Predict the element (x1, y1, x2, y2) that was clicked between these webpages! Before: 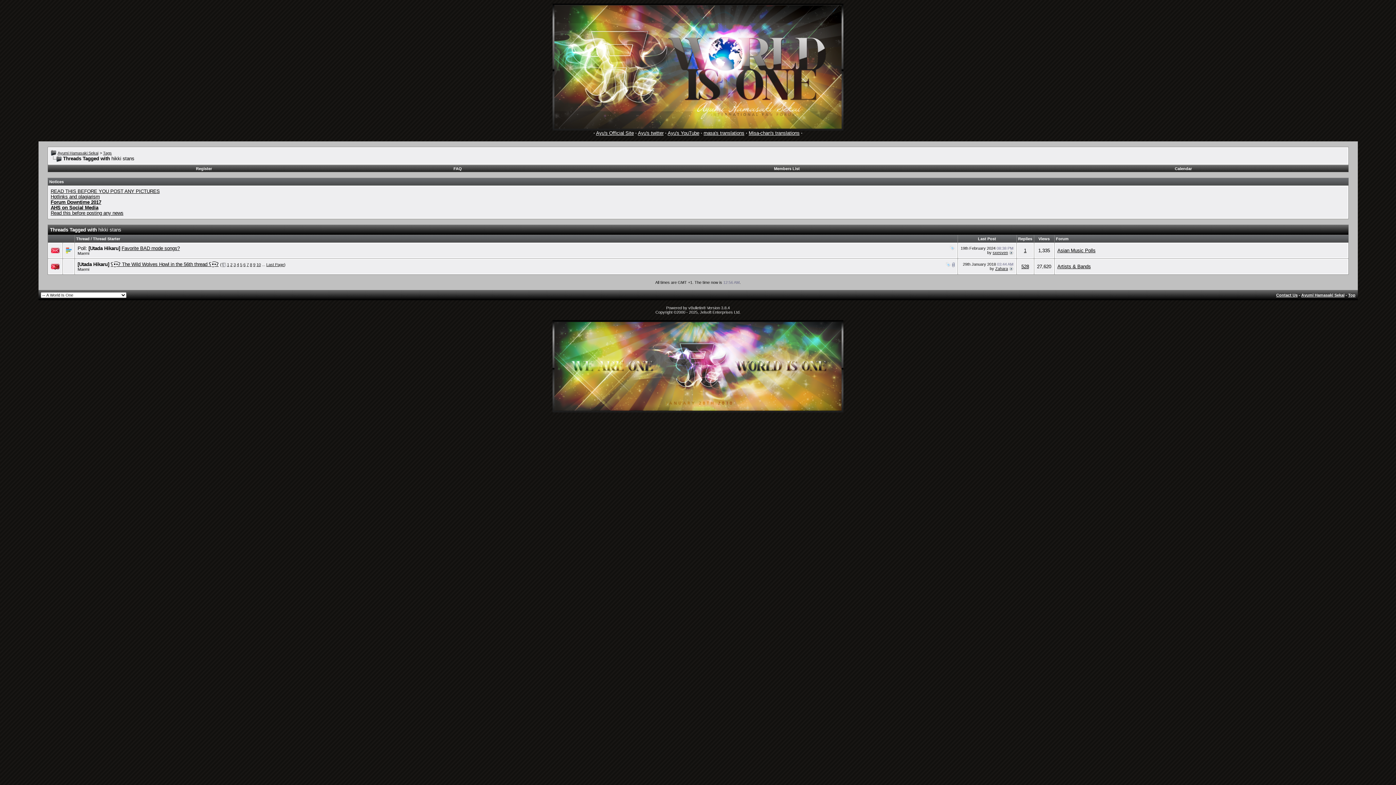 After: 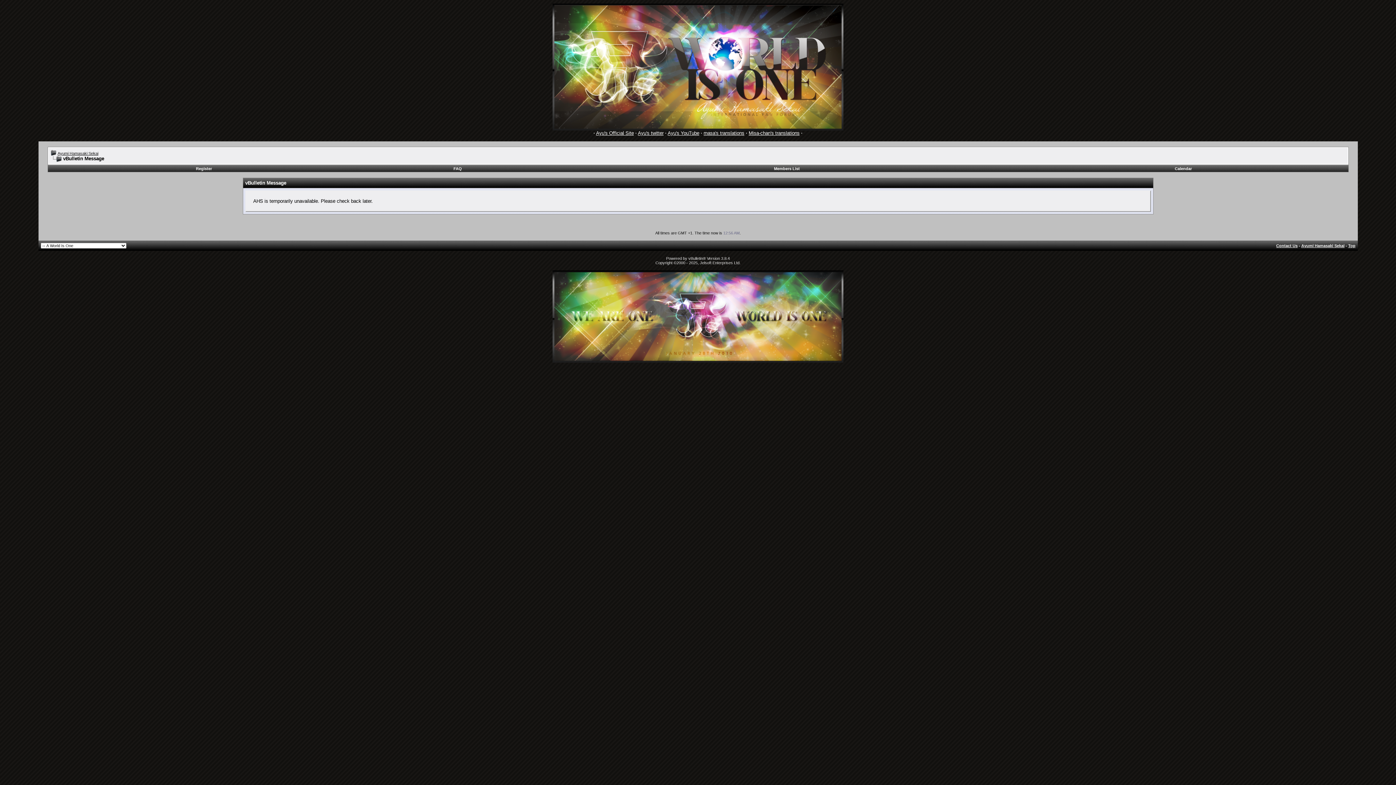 Action: label: Last Page bbox: (266, 262, 284, 266)